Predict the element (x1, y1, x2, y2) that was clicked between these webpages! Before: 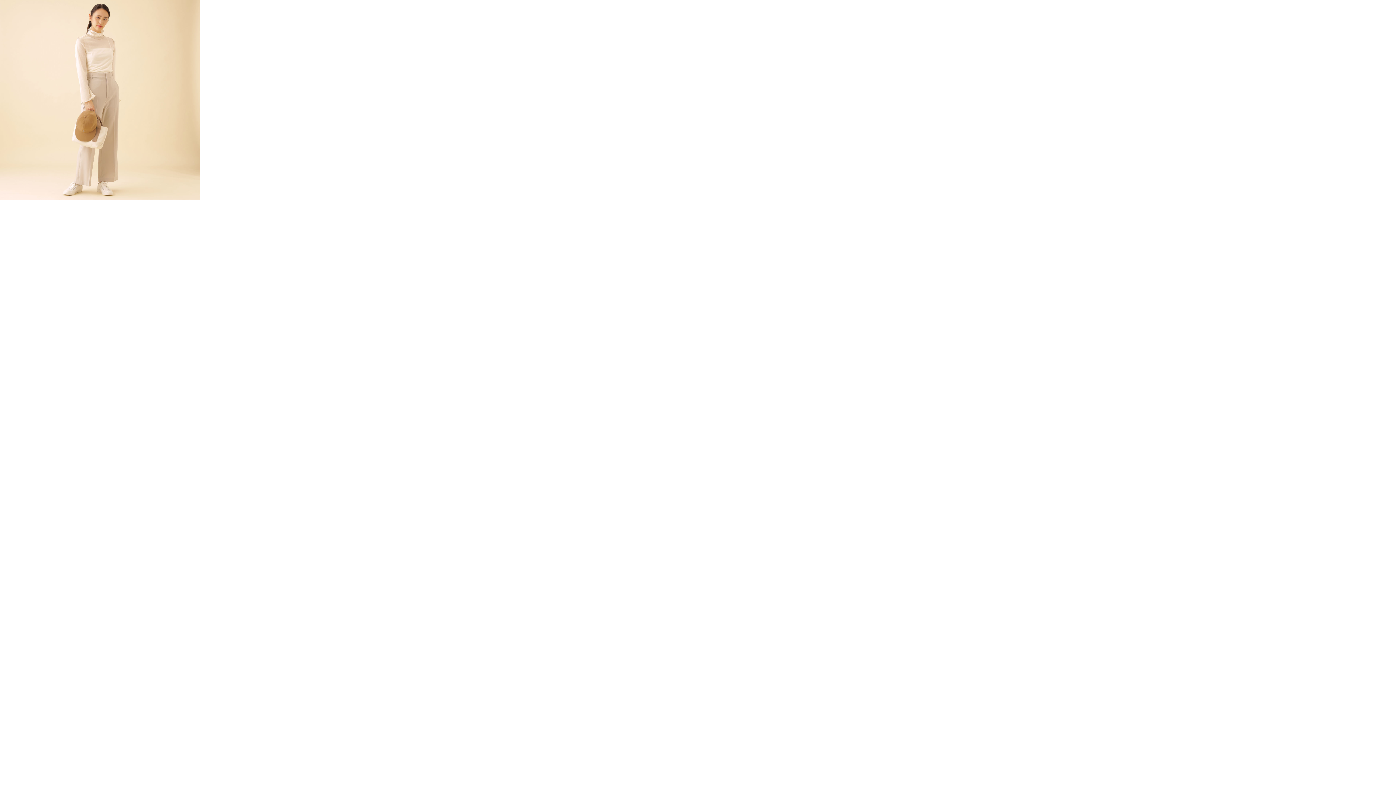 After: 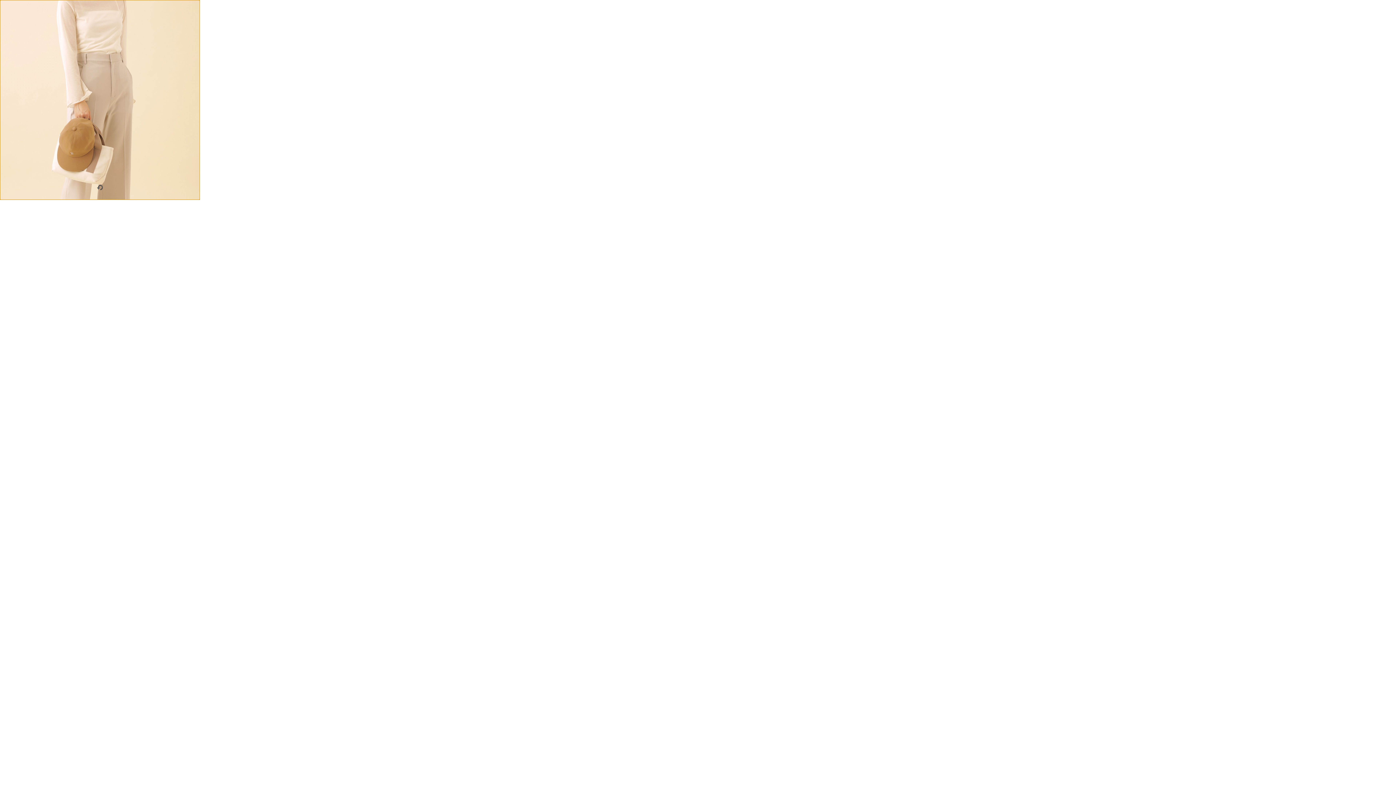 Action: bbox: (0, 0, 200, 200)